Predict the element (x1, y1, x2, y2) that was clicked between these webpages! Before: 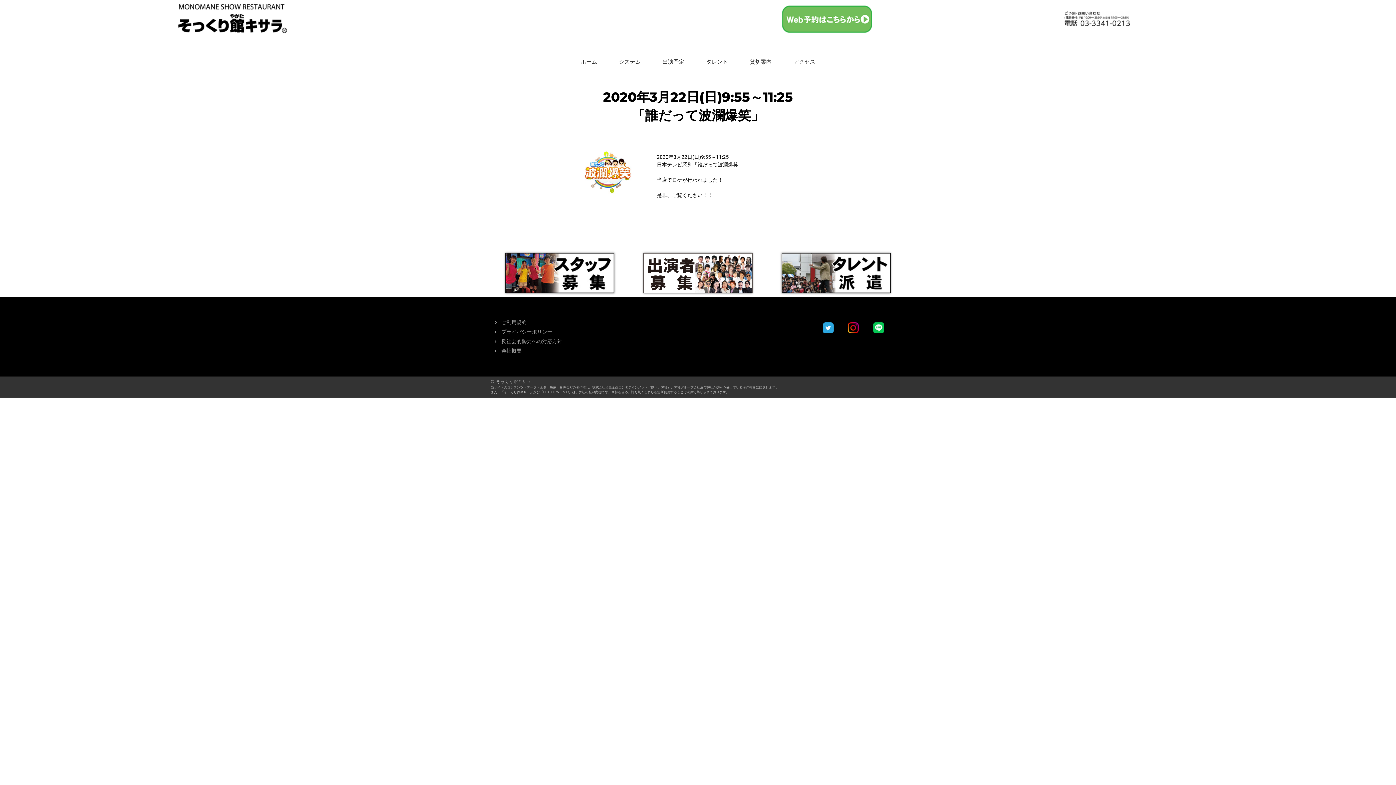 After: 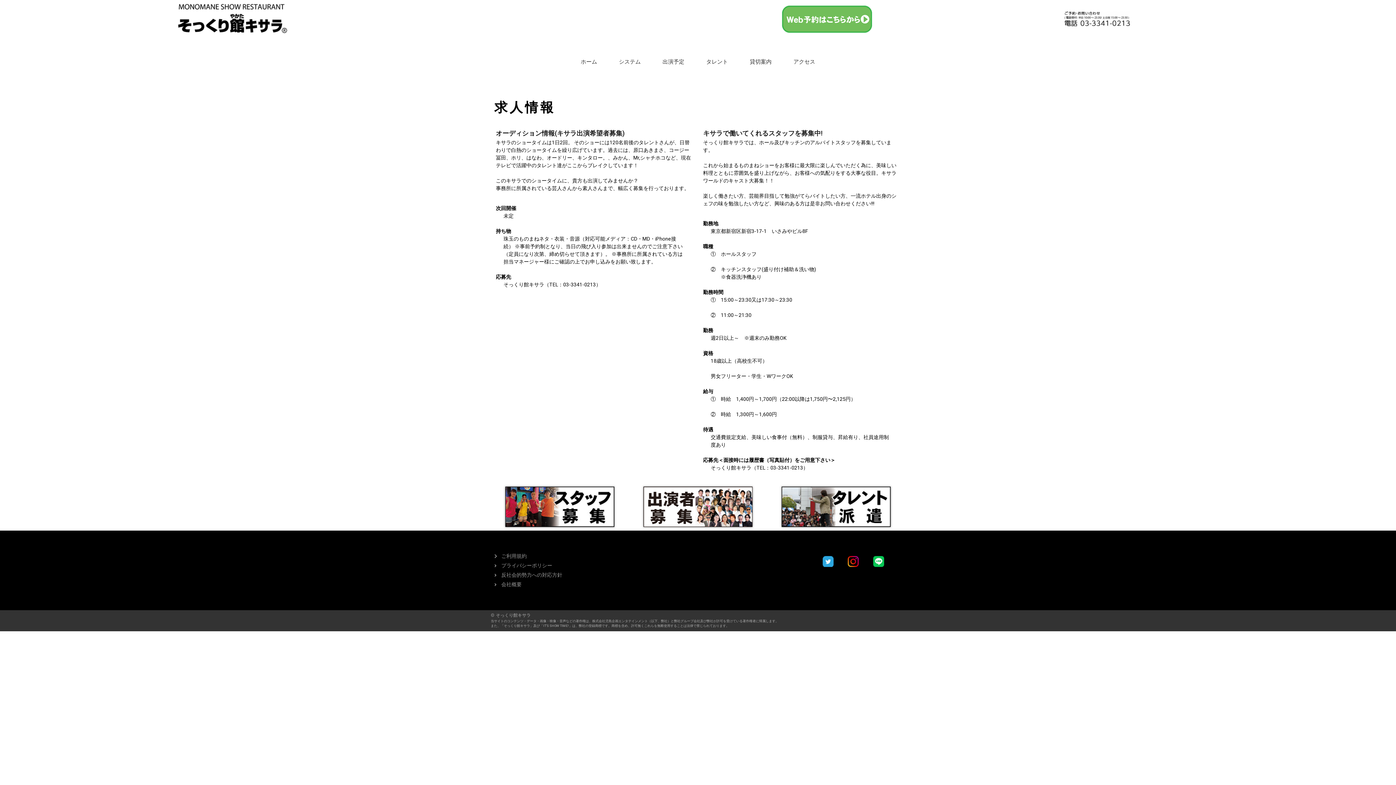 Action: bbox: (505, 253, 614, 293)